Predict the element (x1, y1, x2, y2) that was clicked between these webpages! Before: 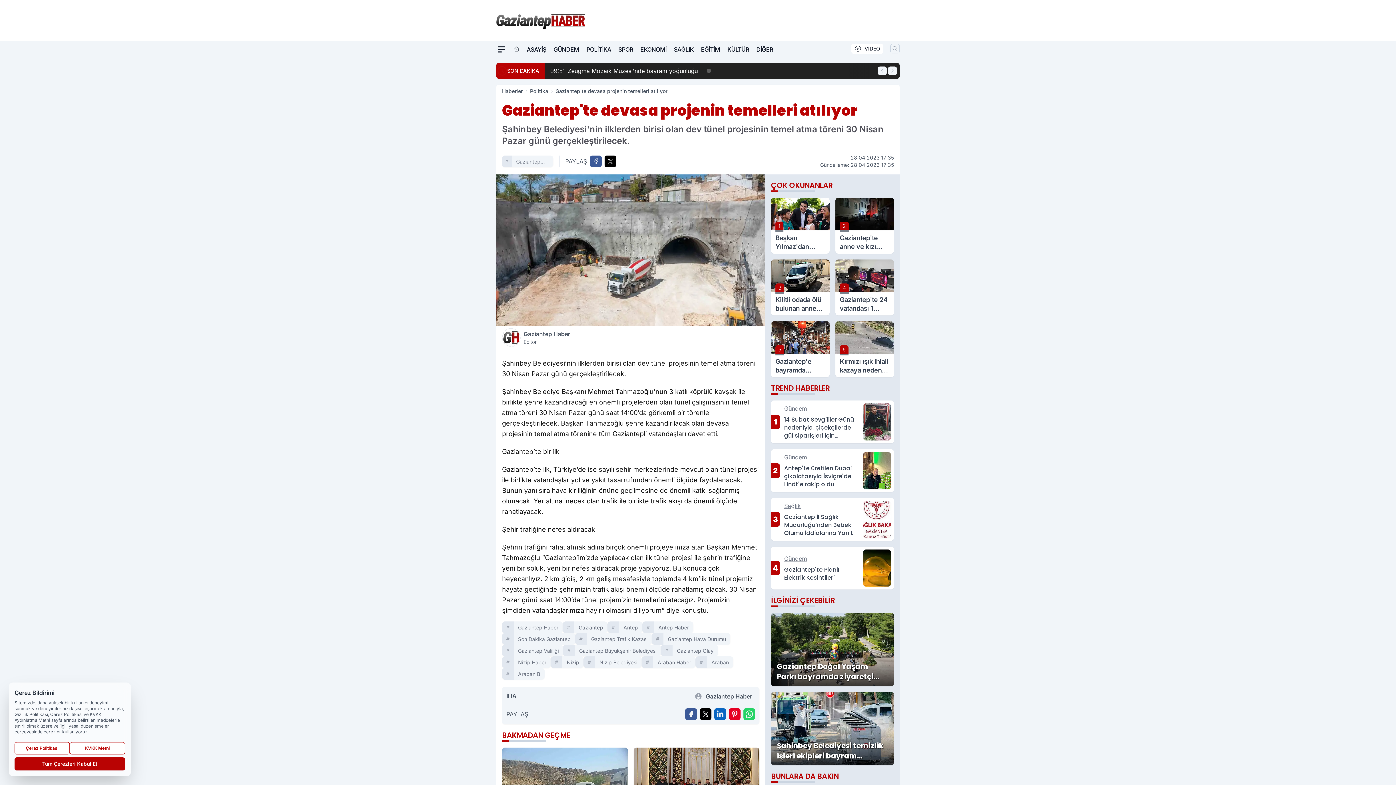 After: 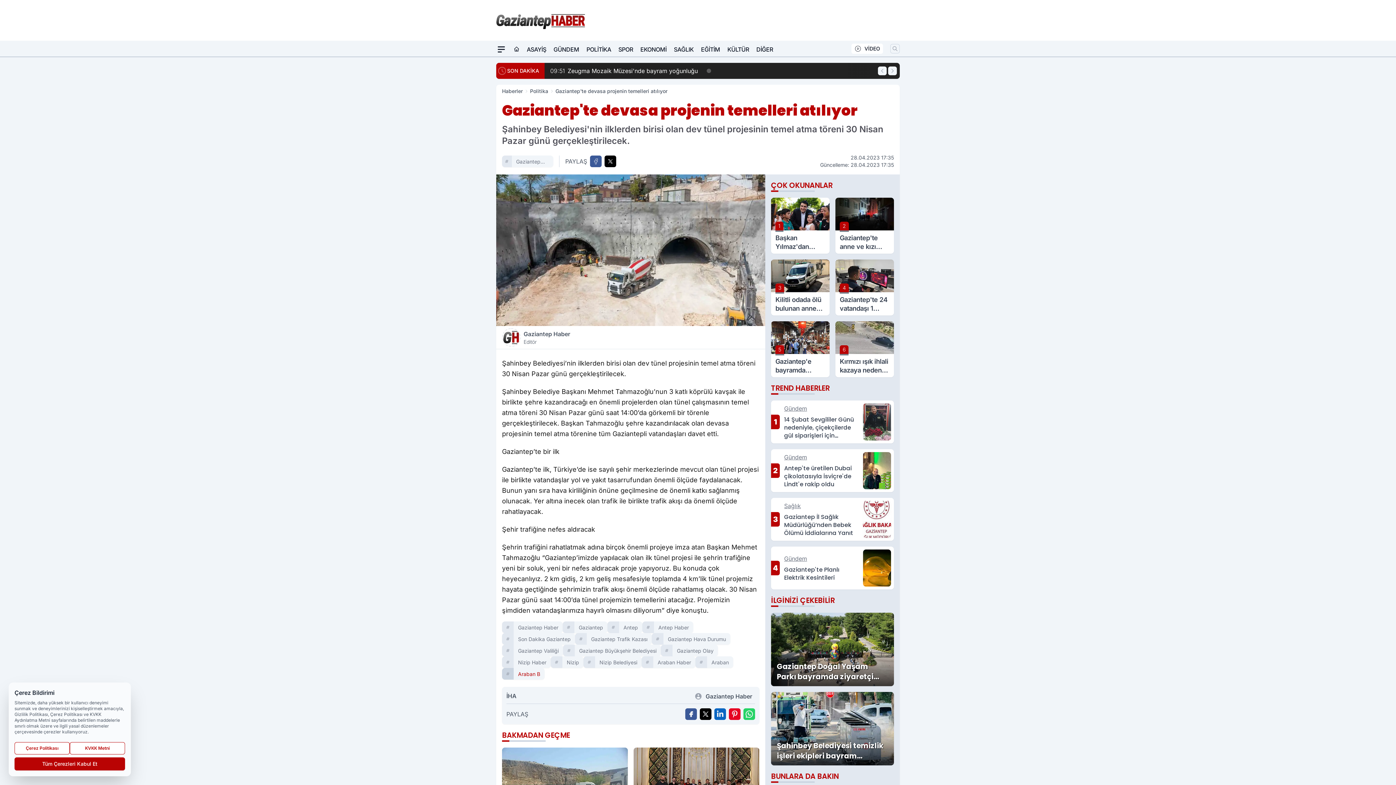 Action: bbox: (513, 668, 544, 679) label: Araban B